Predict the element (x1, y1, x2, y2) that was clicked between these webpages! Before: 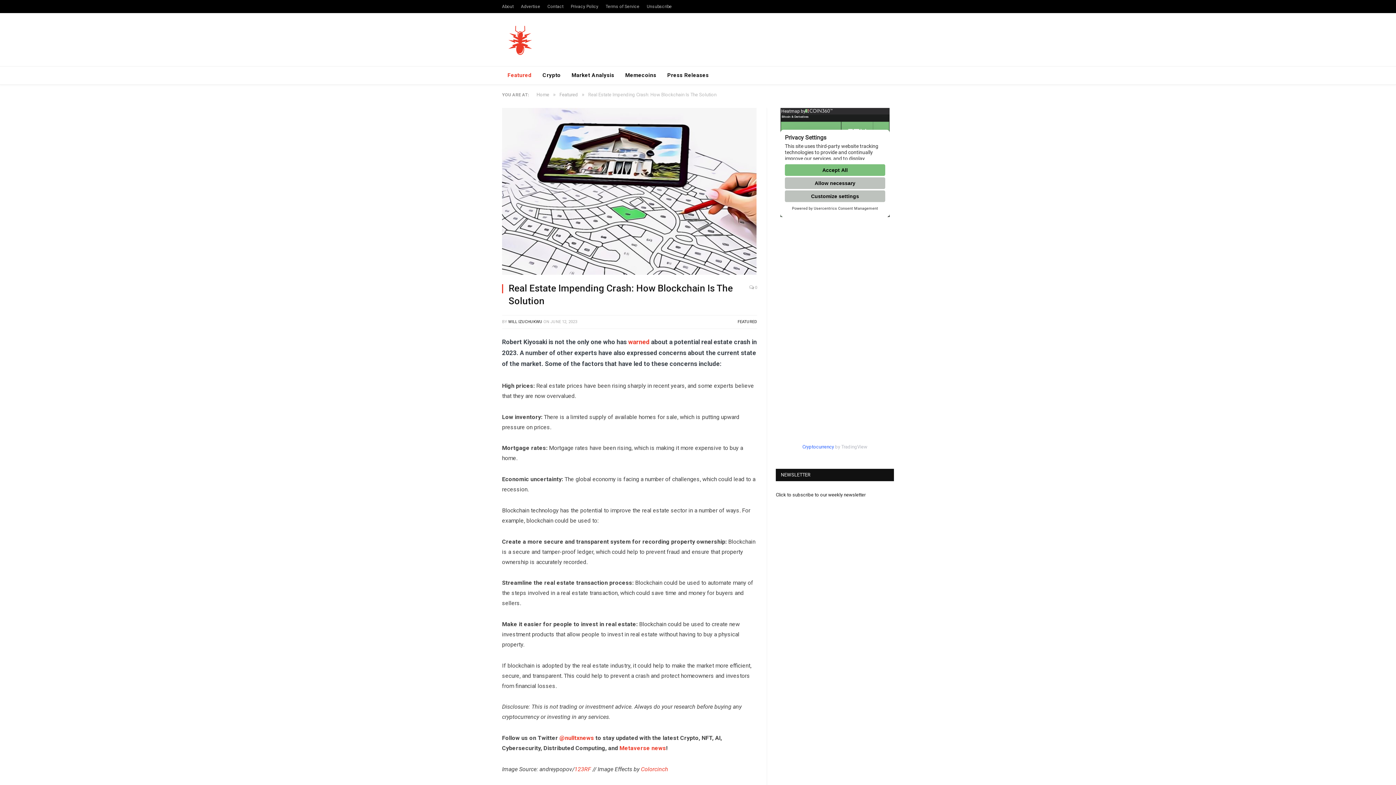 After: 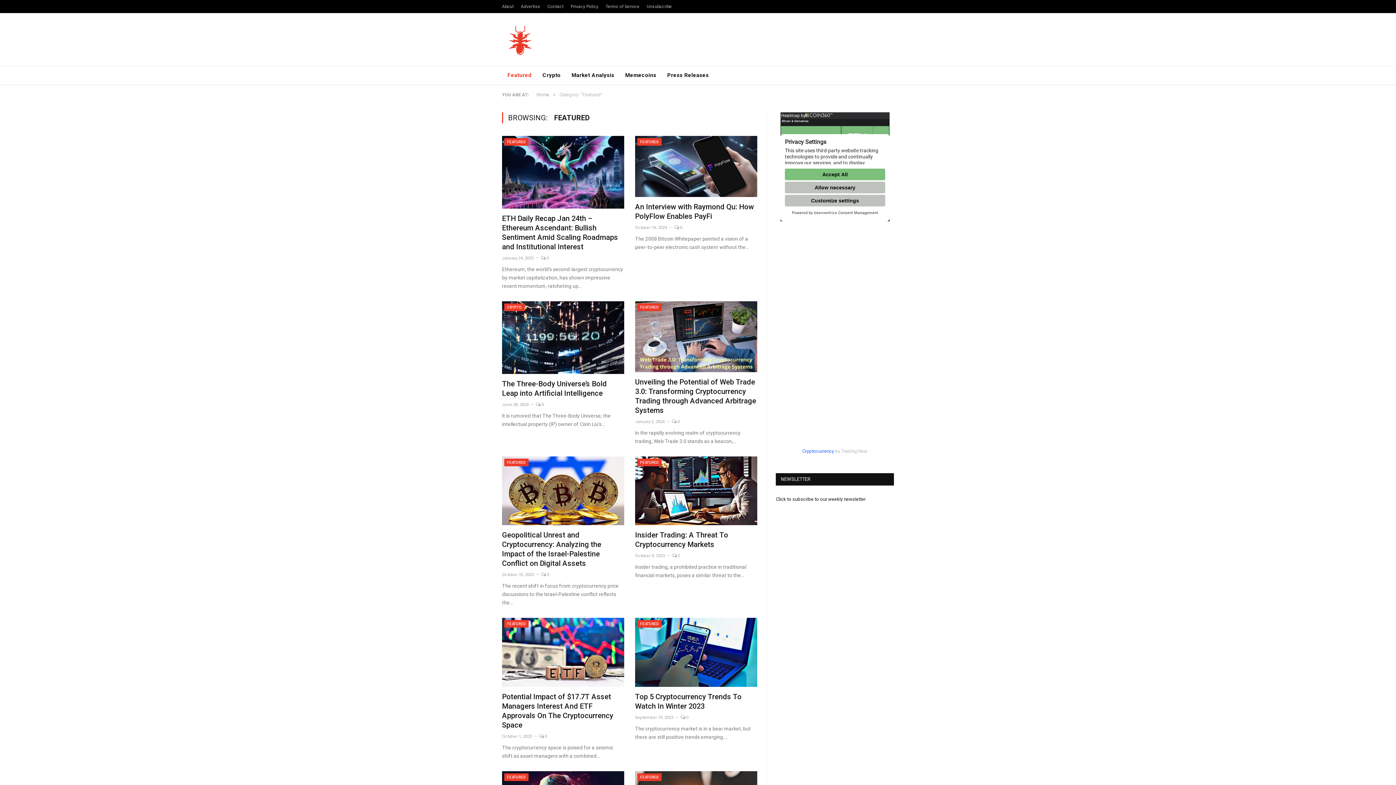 Action: bbox: (502, 66, 537, 84) label: Featured